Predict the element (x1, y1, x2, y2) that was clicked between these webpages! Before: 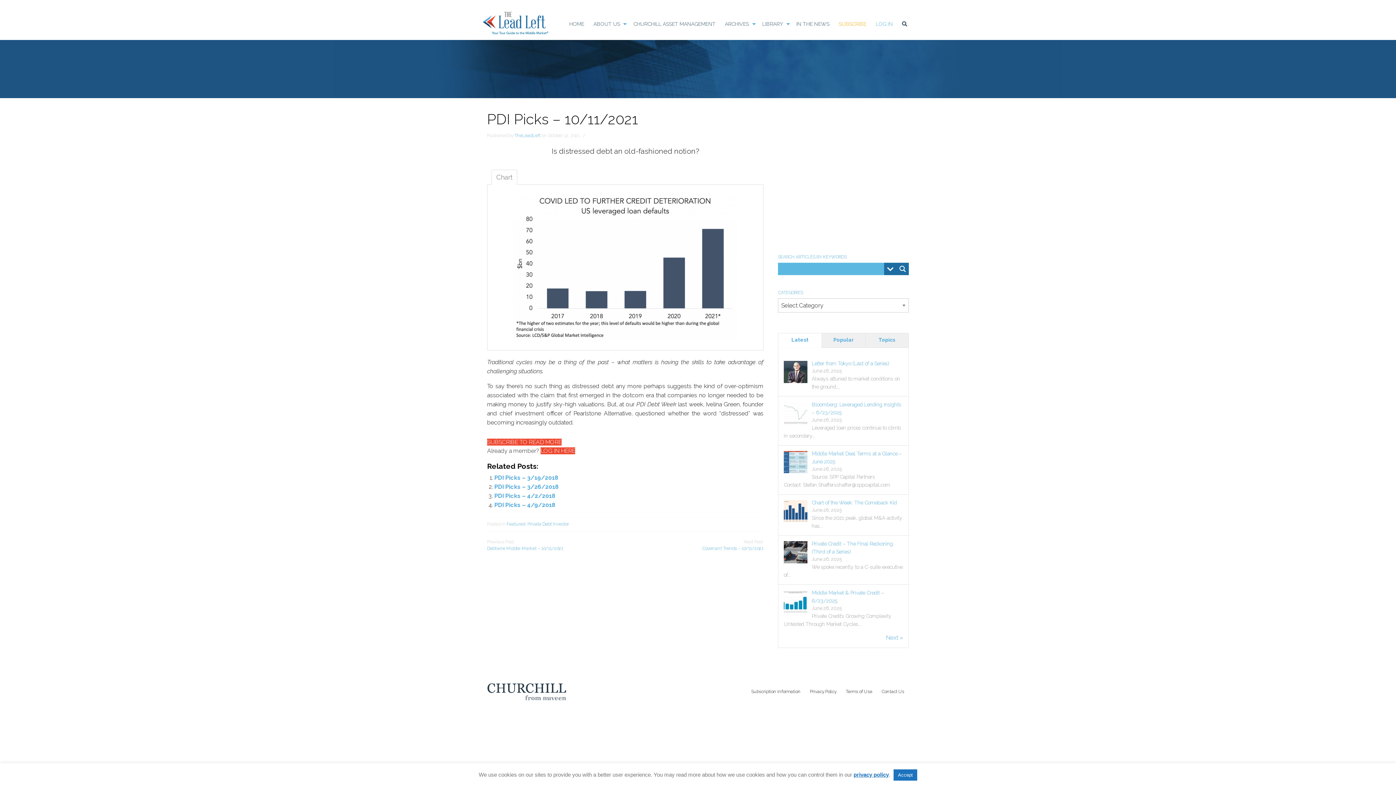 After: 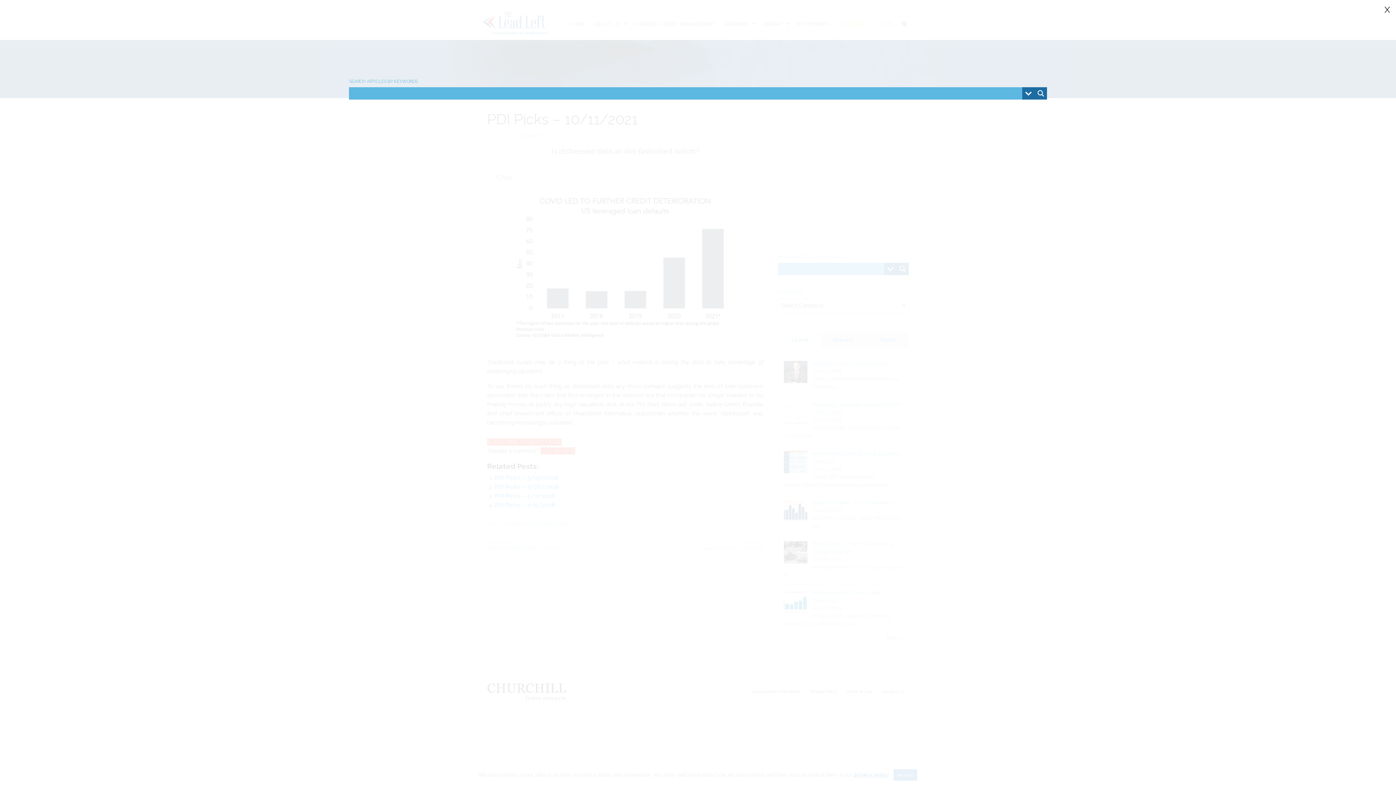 Action: bbox: (897, 17, 913, 30)